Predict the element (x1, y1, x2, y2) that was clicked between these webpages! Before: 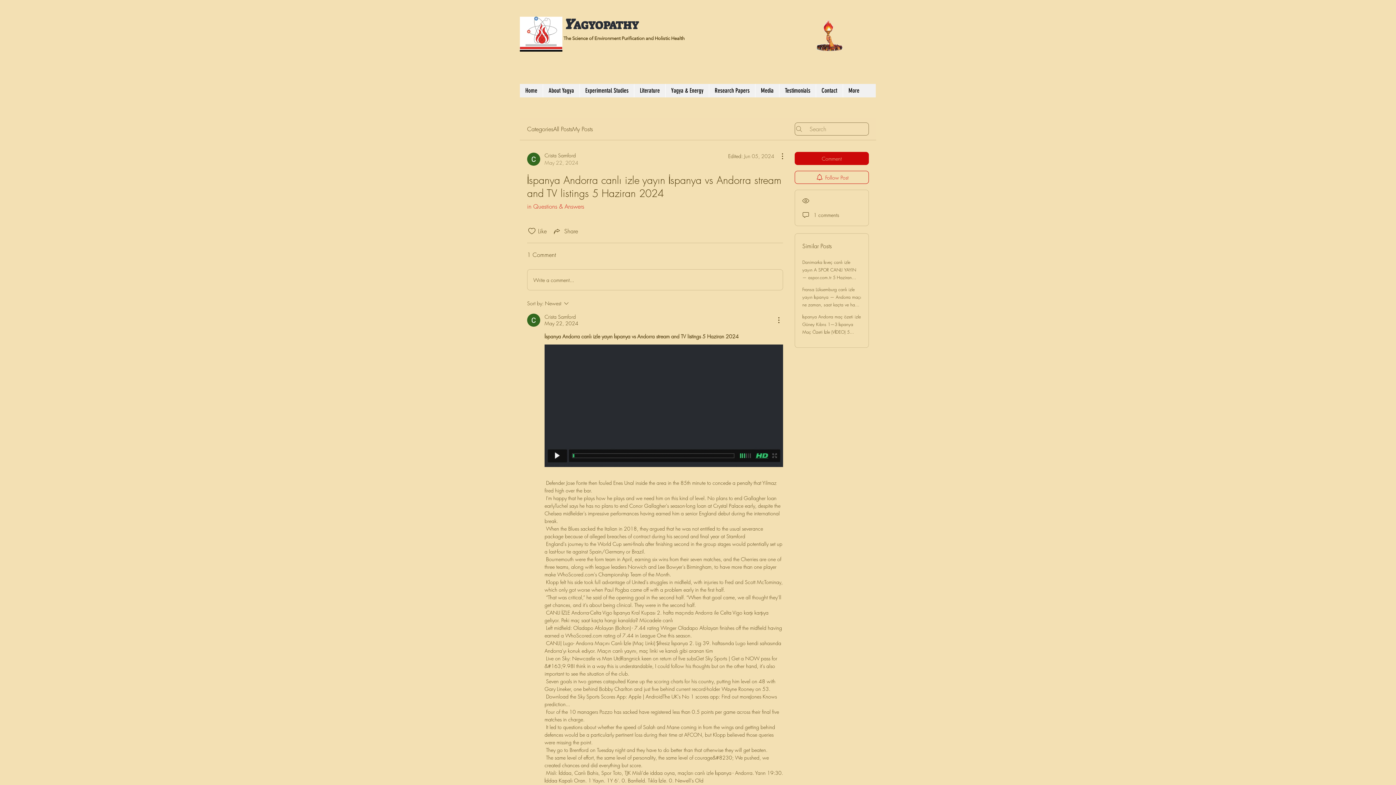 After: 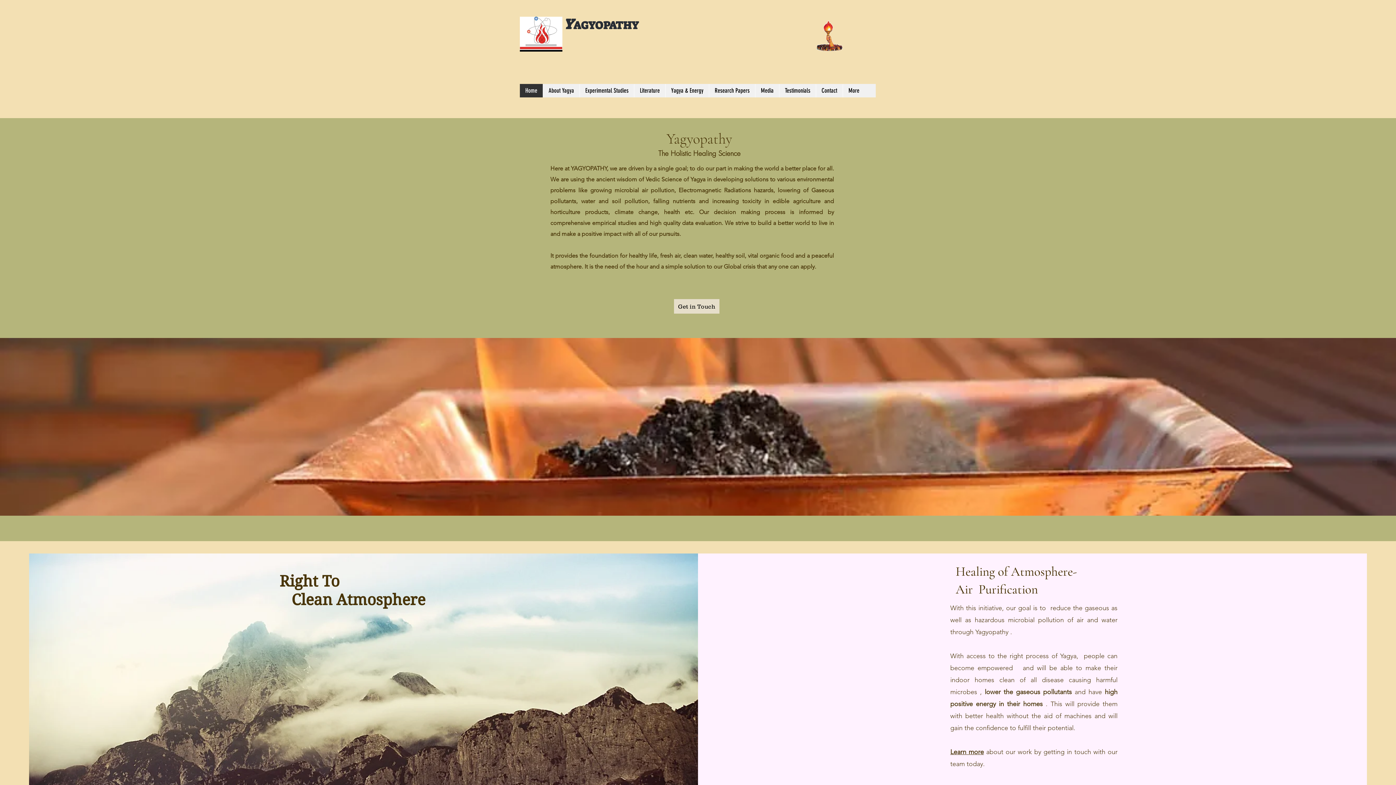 Action: bbox: (520, 84, 542, 97) label: Home